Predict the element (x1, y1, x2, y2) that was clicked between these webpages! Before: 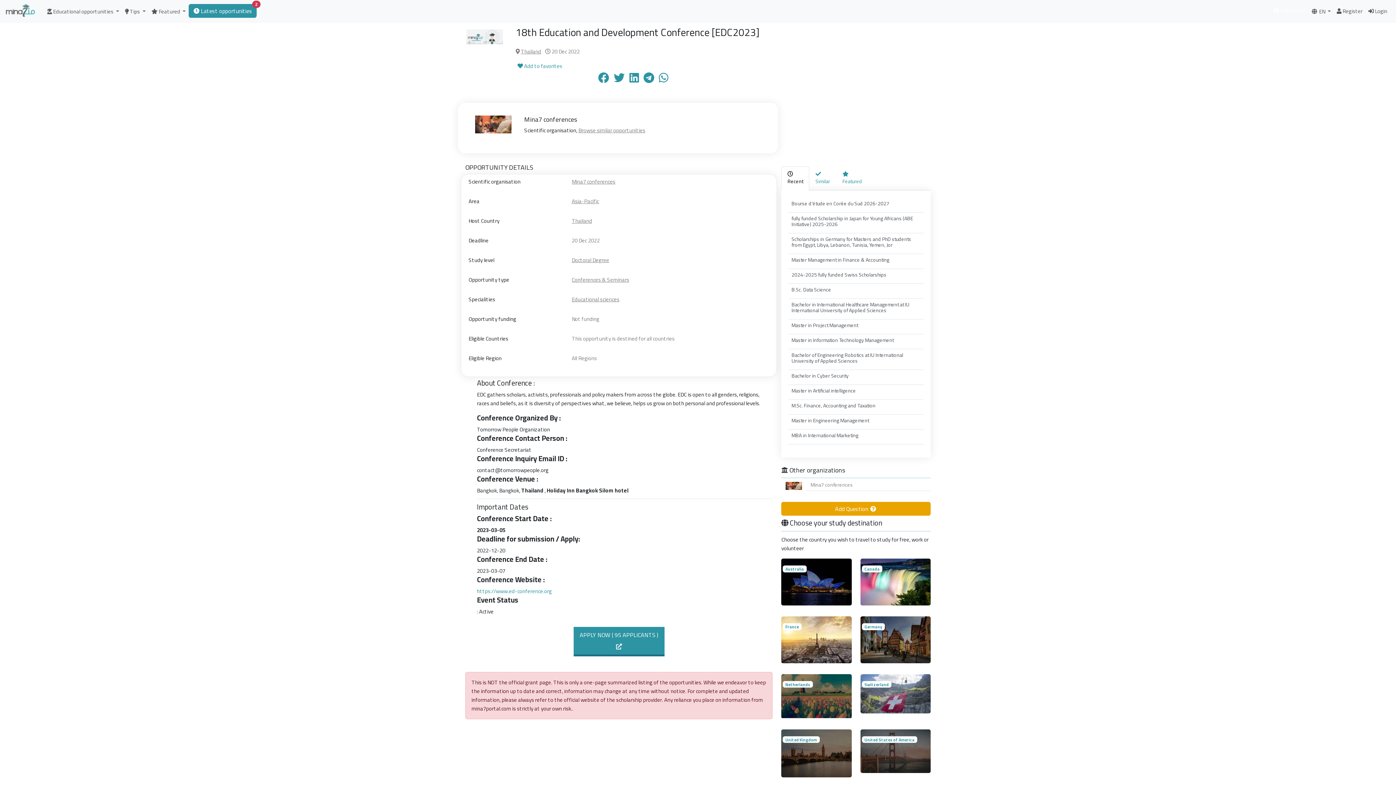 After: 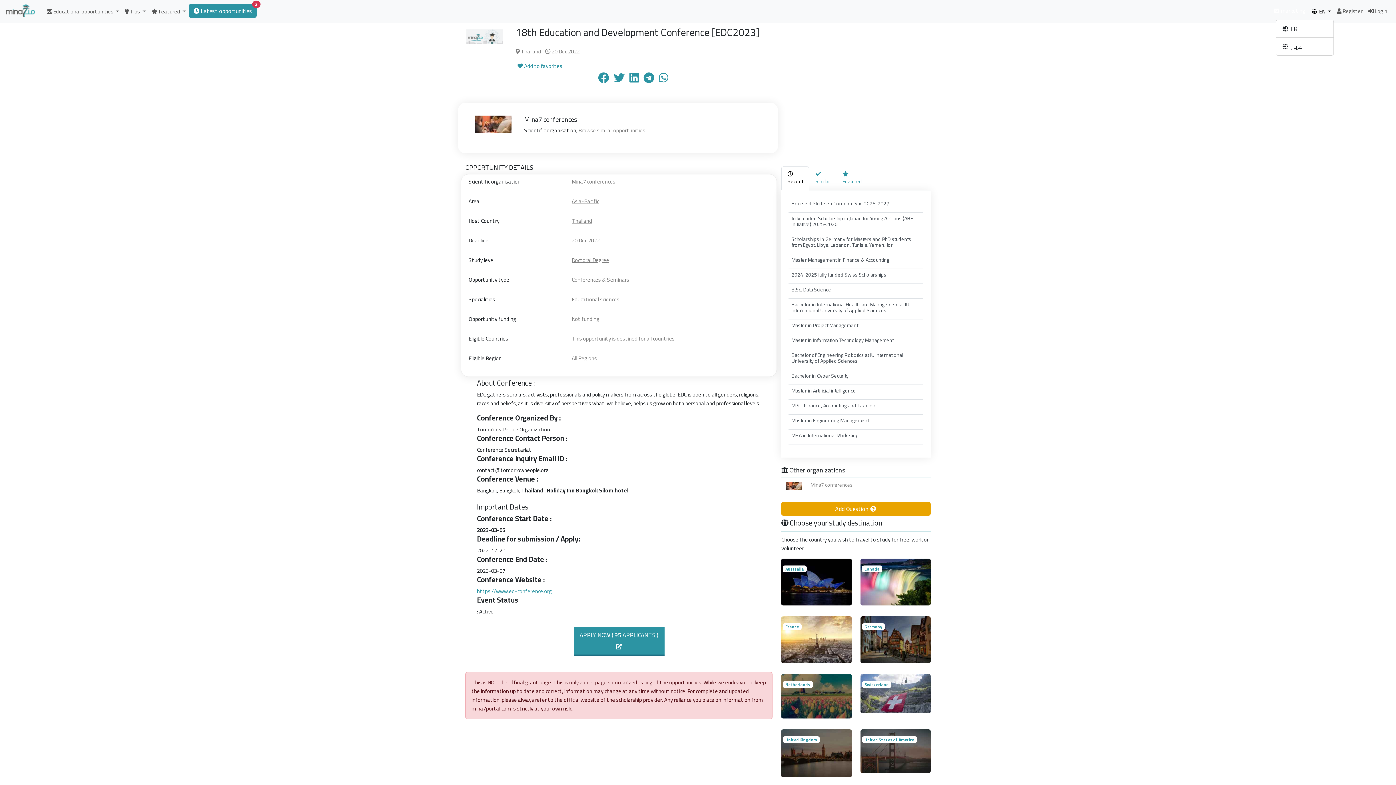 Action: label:  EN  bbox: (1308, 3, 1334, 18)